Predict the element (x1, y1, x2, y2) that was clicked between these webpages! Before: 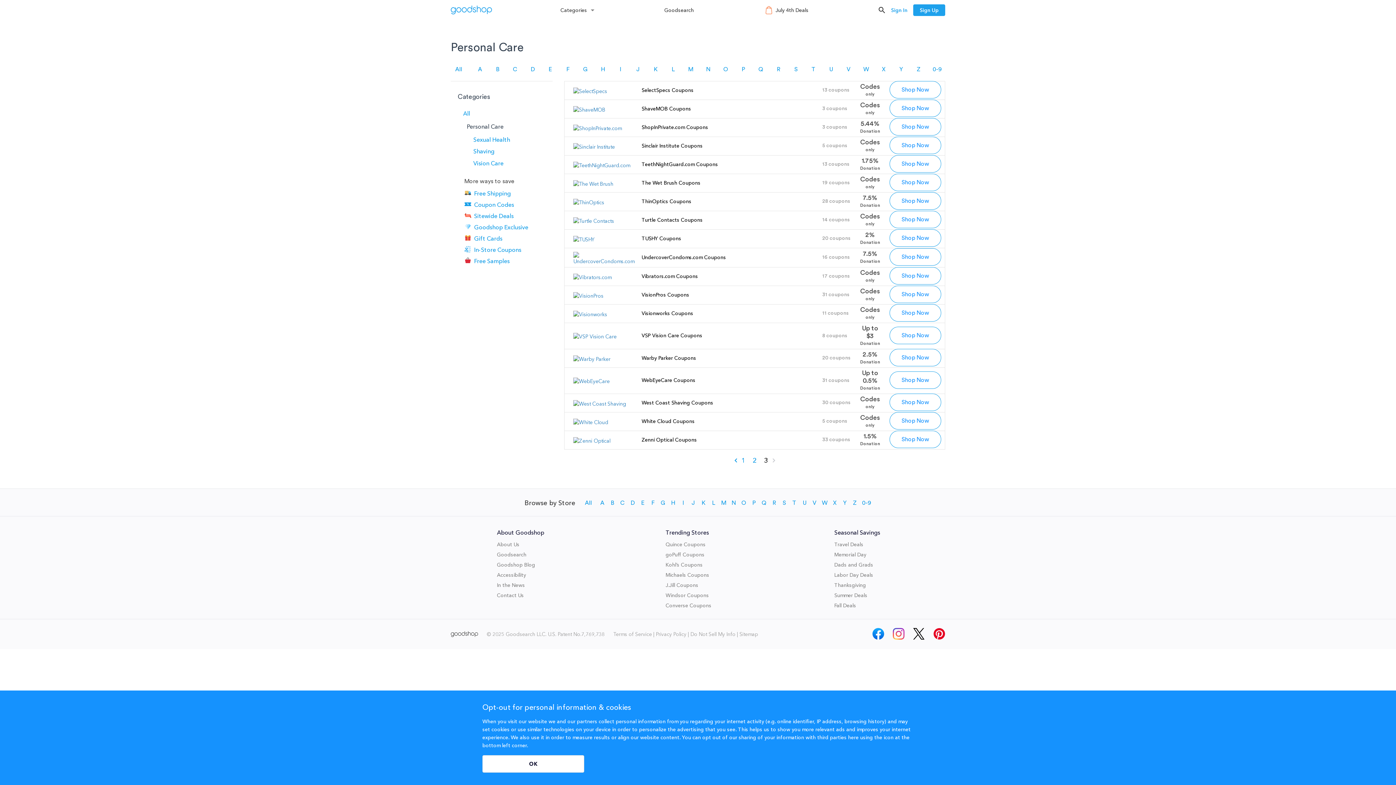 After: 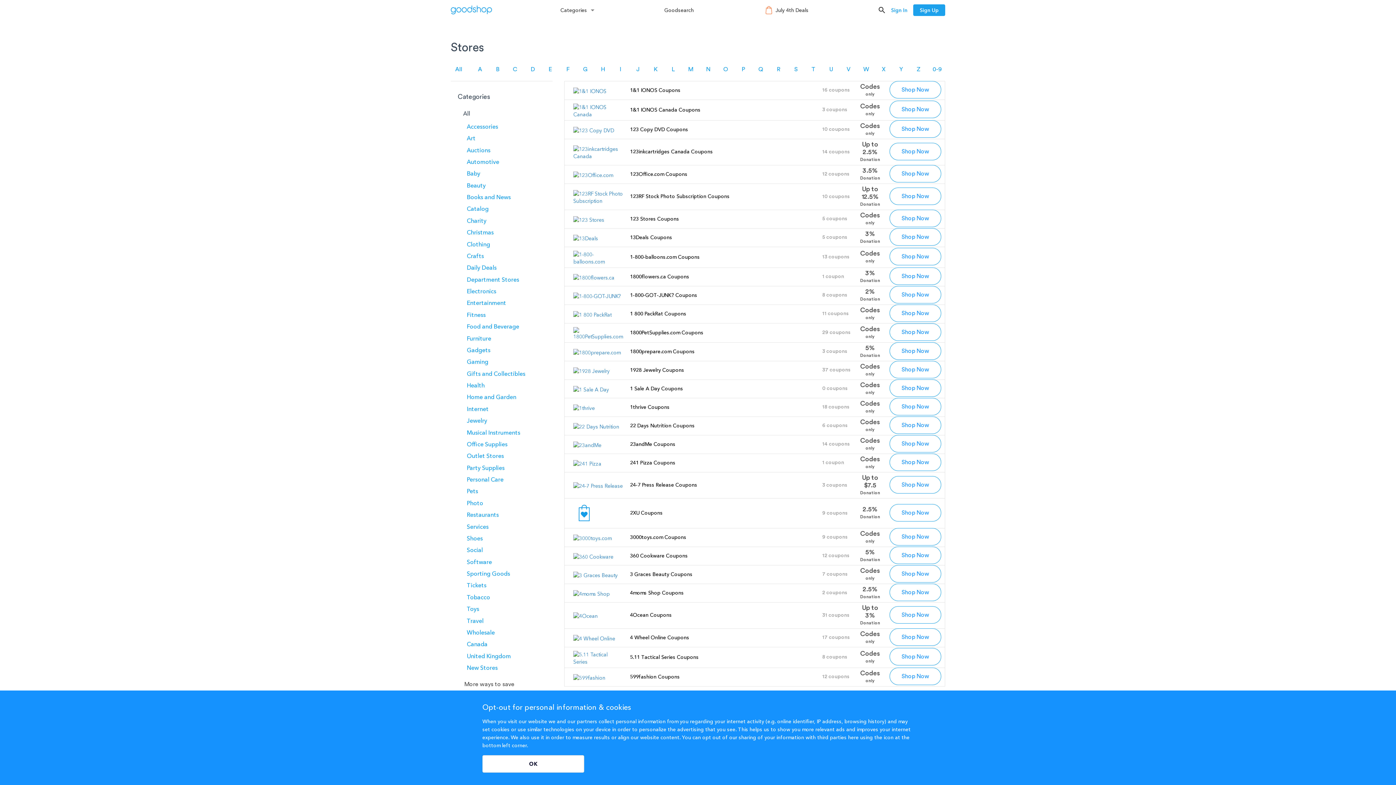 Action: bbox: (560, 0, 590, 20) label: Categories